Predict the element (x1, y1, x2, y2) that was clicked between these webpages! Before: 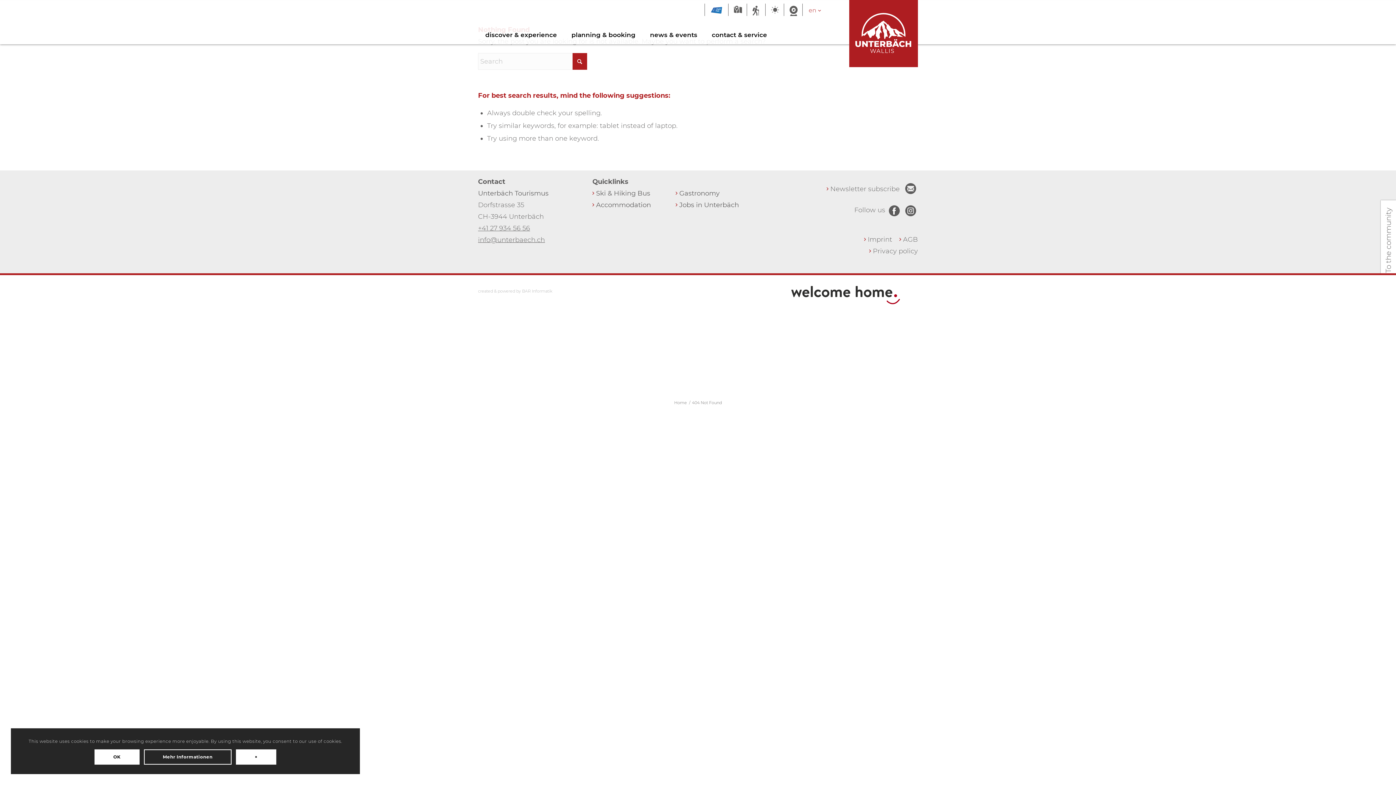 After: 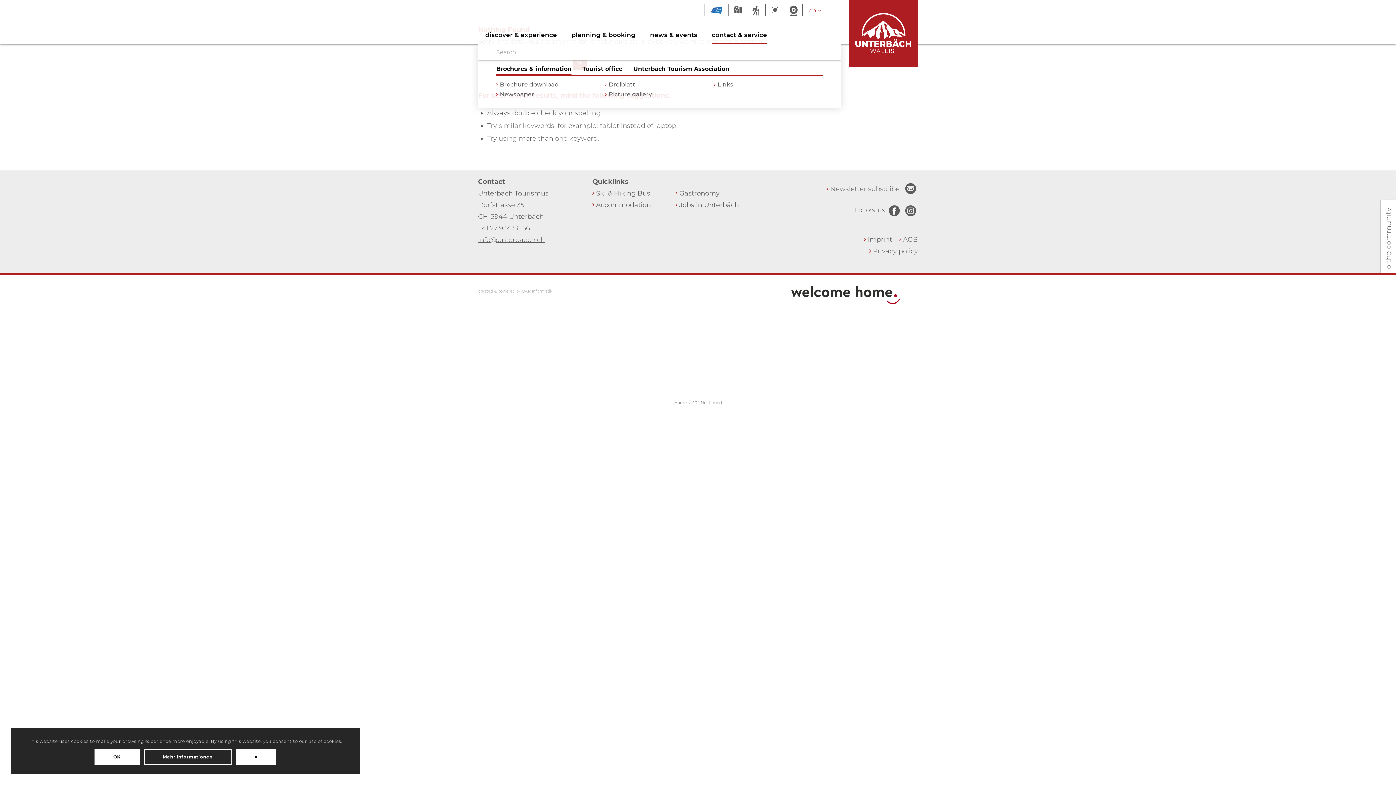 Action: bbox: (712, 25, 767, 44) label: contact & service